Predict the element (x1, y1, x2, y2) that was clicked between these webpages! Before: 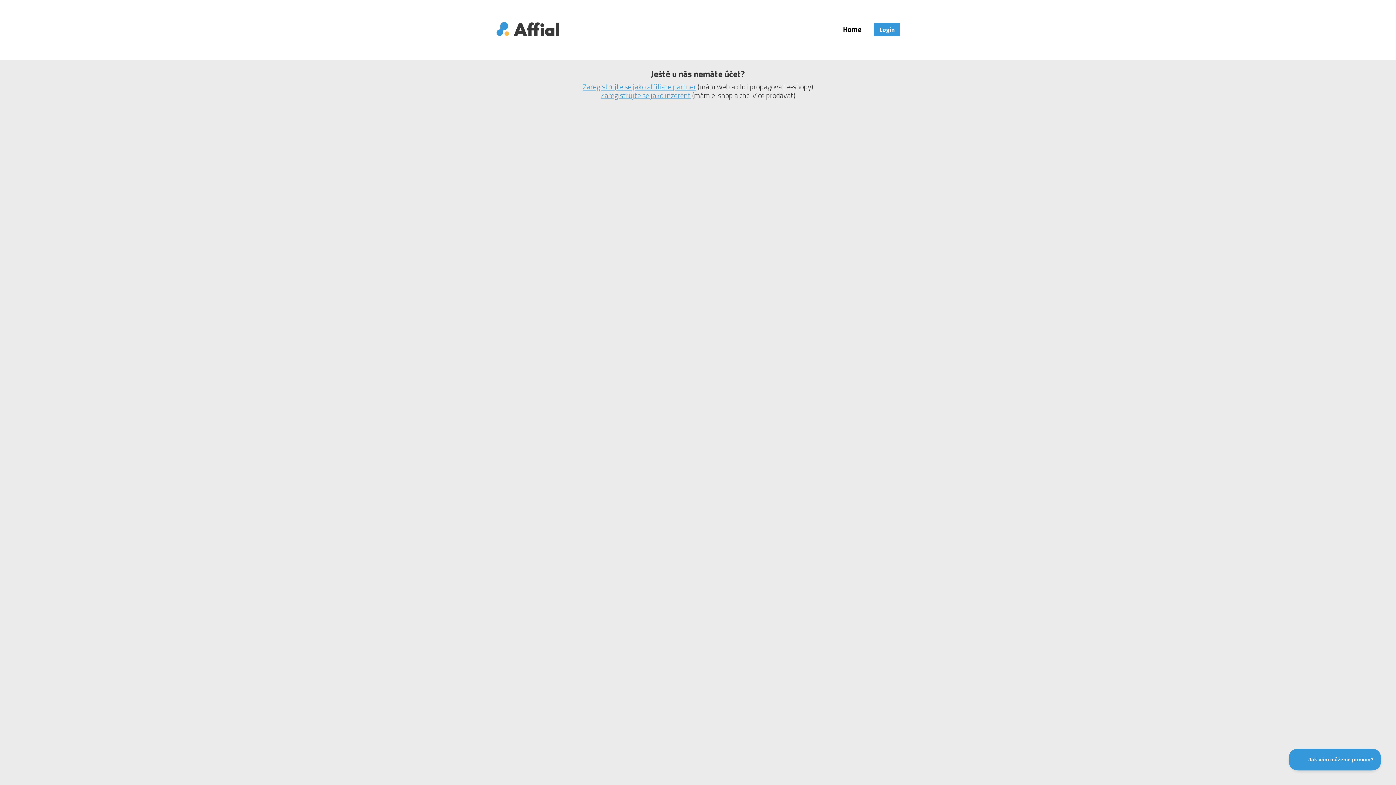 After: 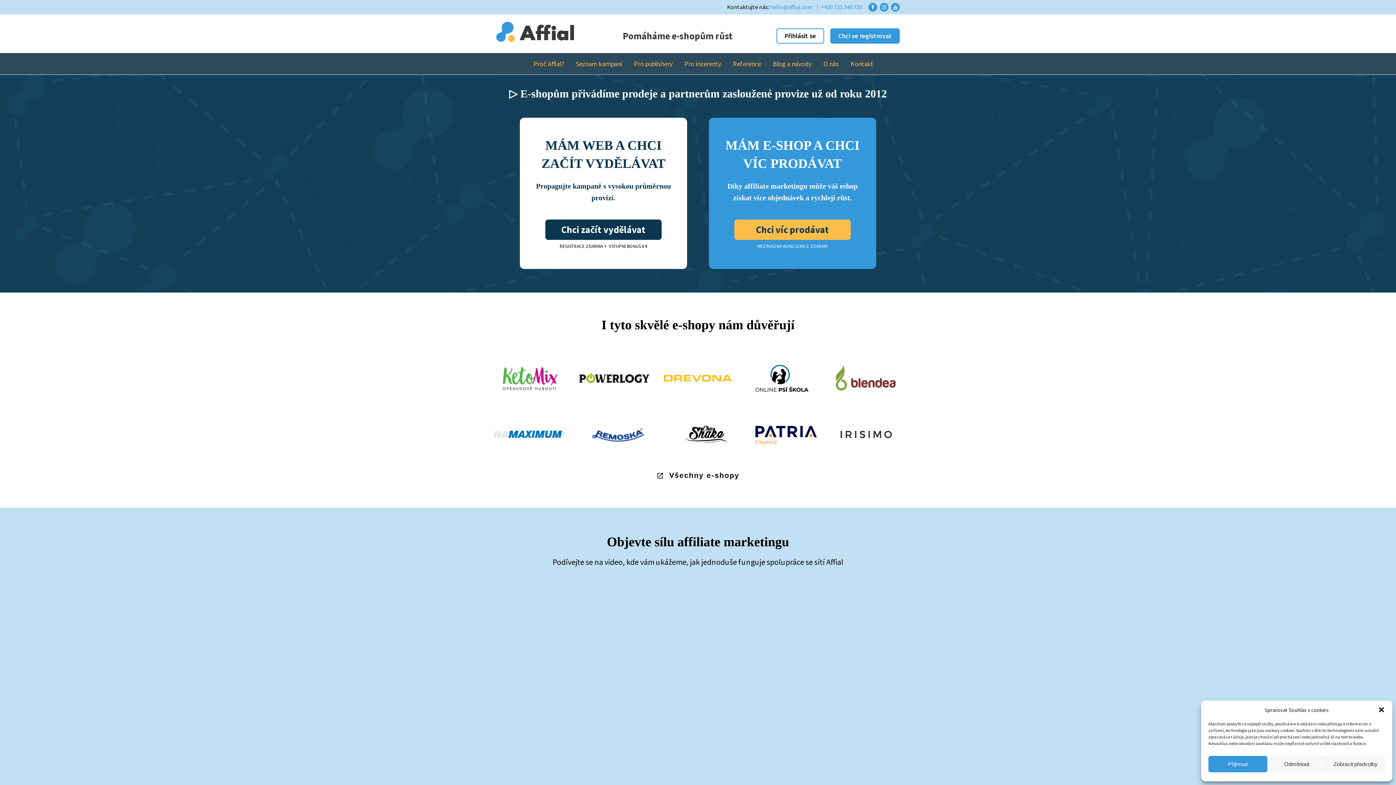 Action: label: Home bbox: (843, 23, 861, 35)